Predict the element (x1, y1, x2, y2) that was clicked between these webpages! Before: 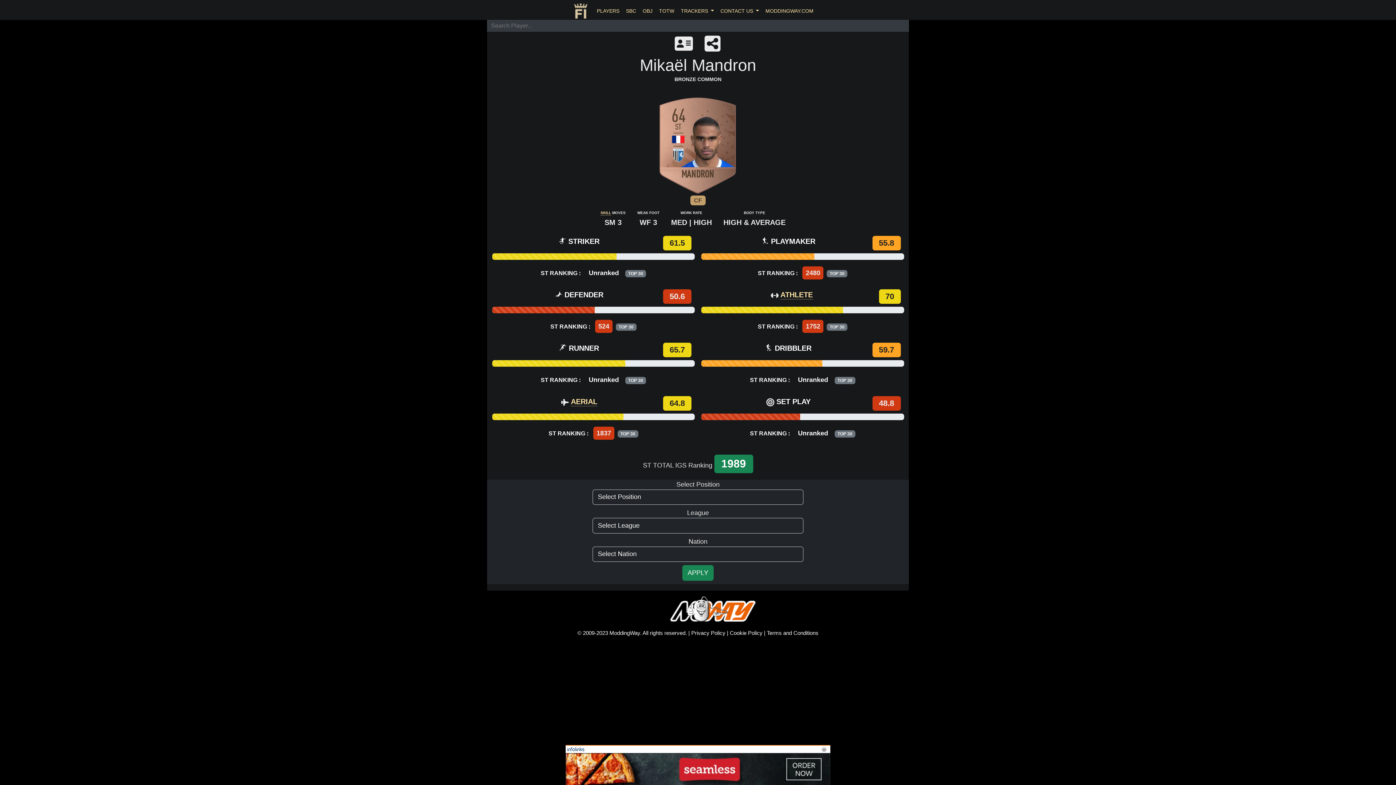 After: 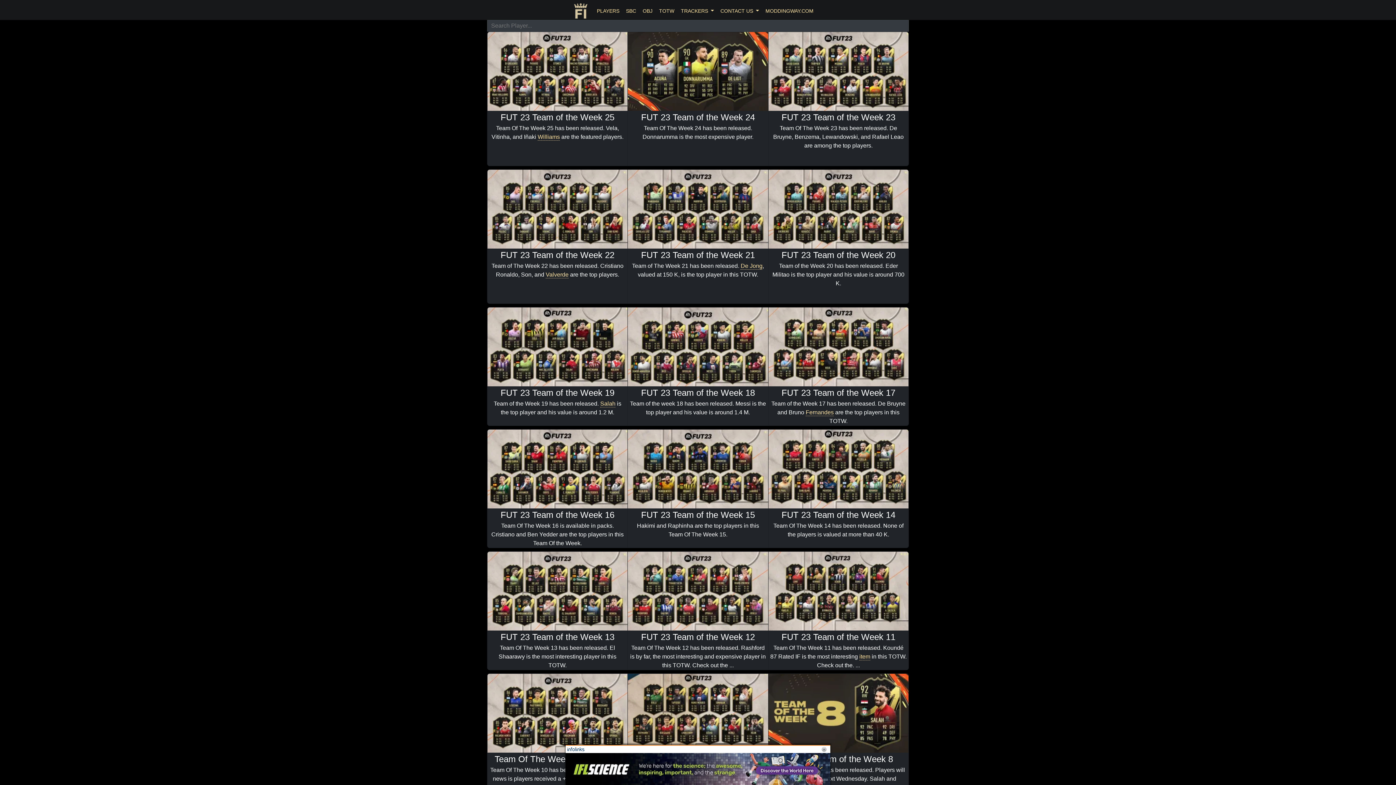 Action: label: TOTW bbox: (655, 3, 677, 18)